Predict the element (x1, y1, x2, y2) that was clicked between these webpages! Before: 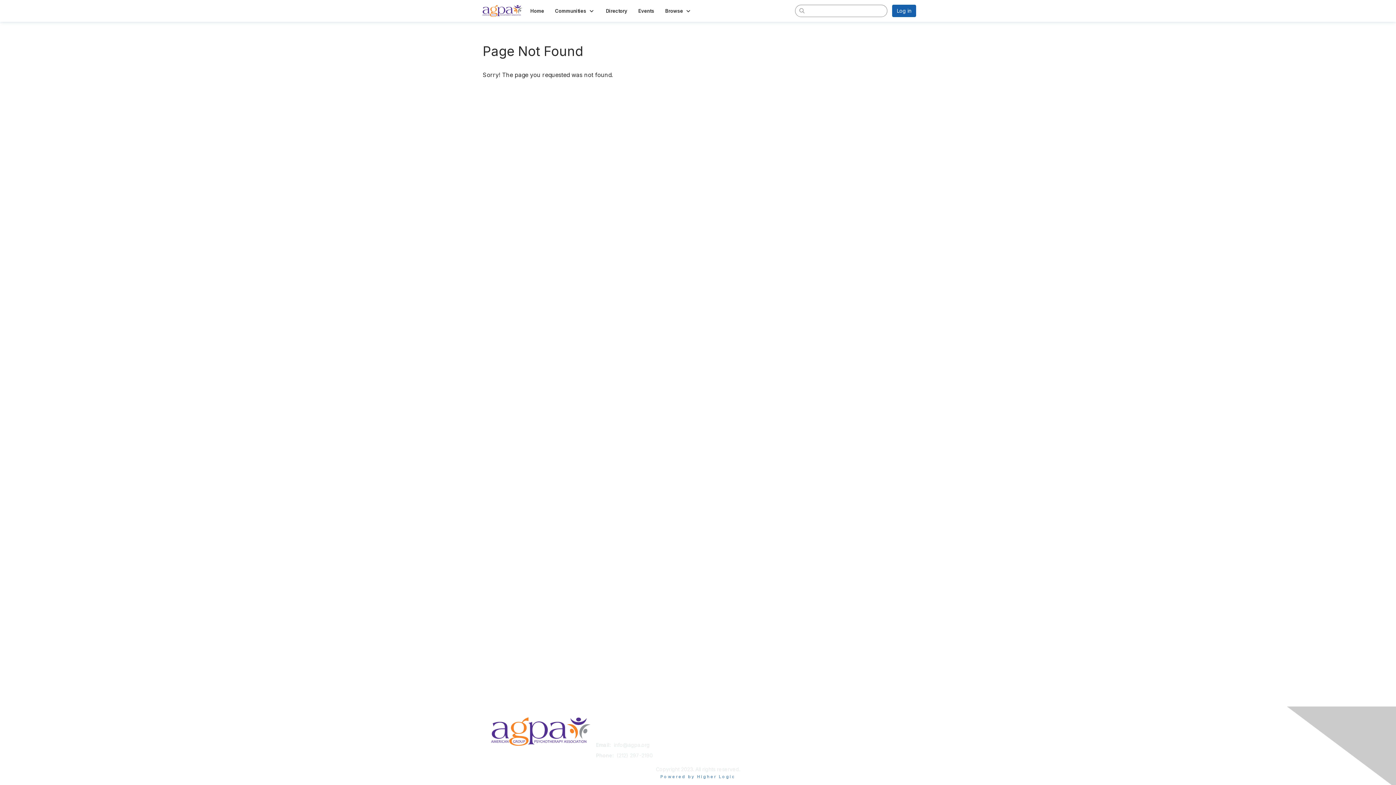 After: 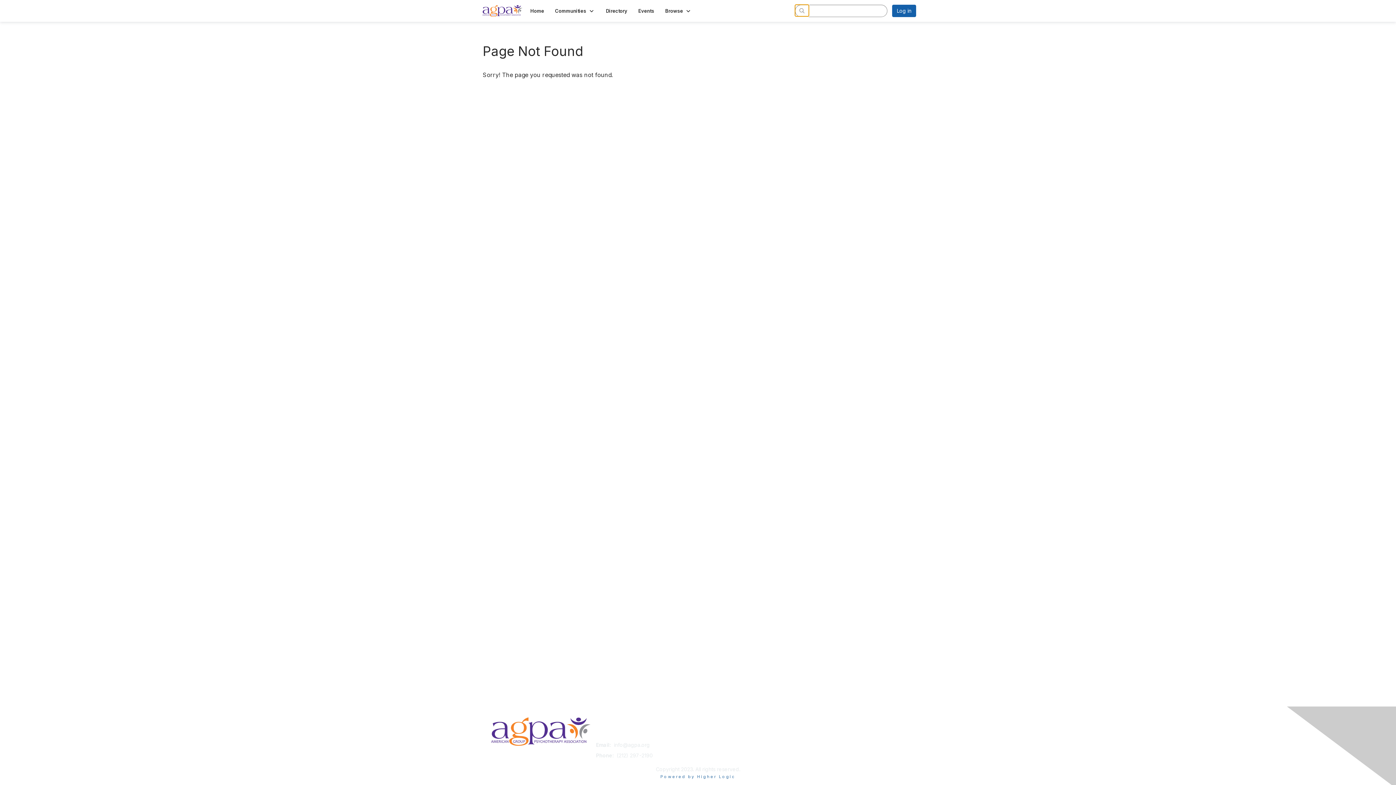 Action: label: search bbox: (795, 4, 809, 16)